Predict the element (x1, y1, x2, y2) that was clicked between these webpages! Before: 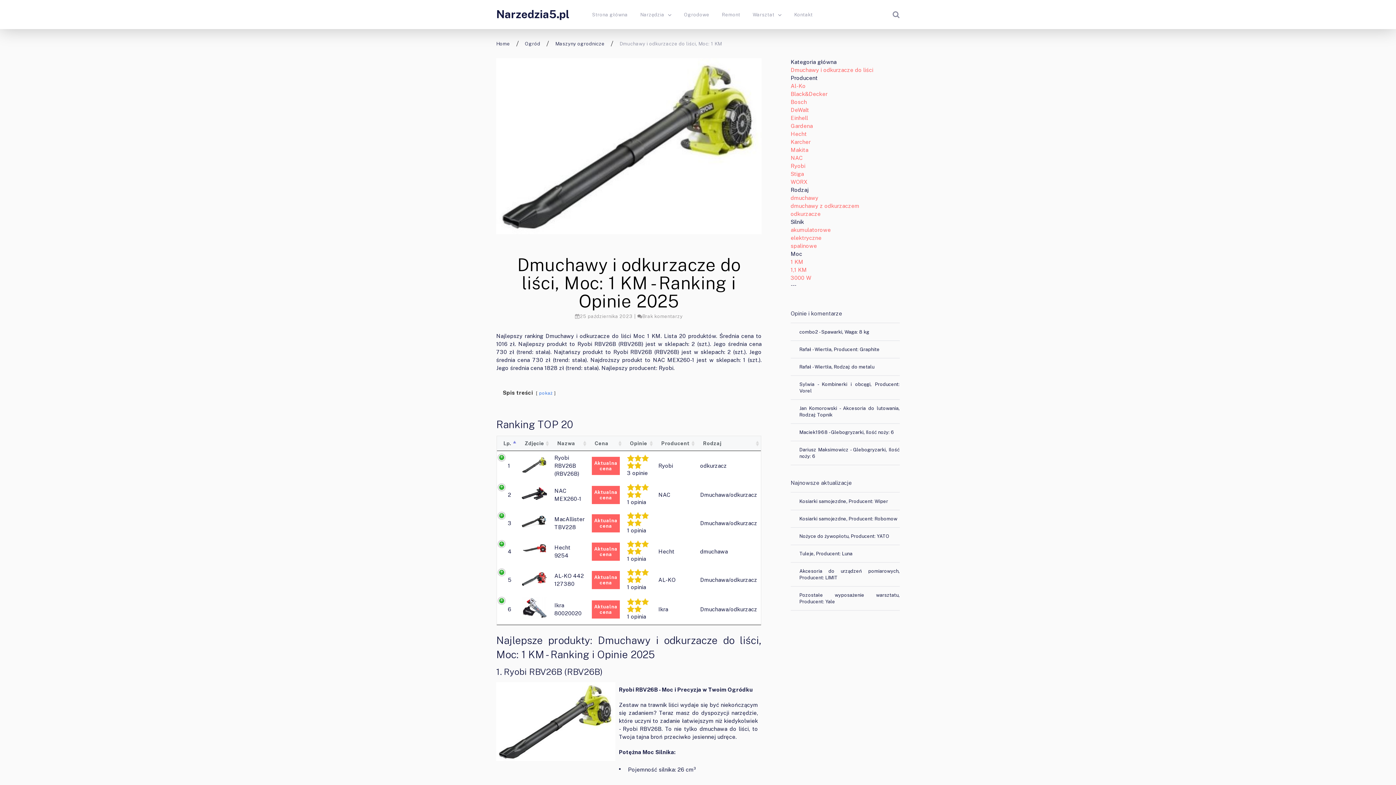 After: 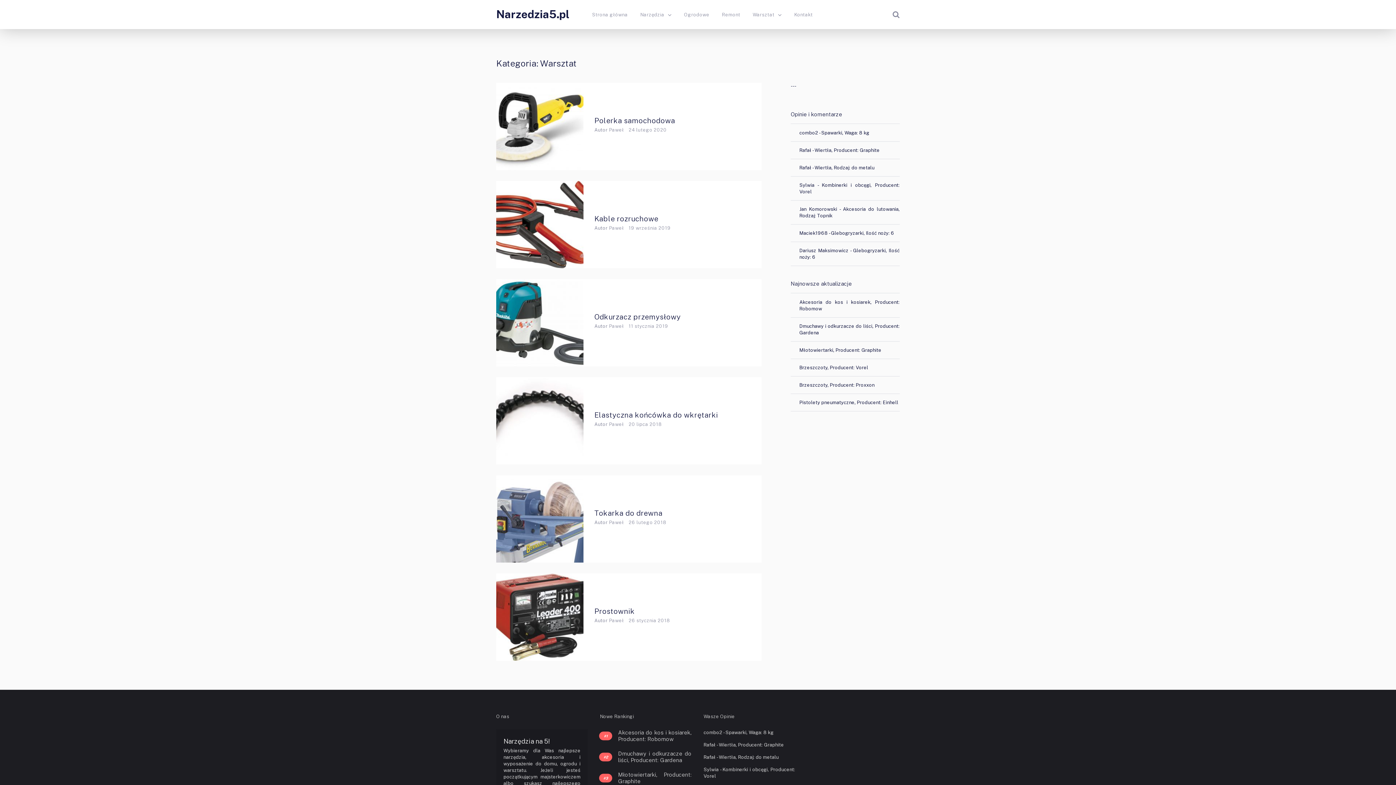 Action: bbox: (752, 10, 781, 19) label: Warsztat